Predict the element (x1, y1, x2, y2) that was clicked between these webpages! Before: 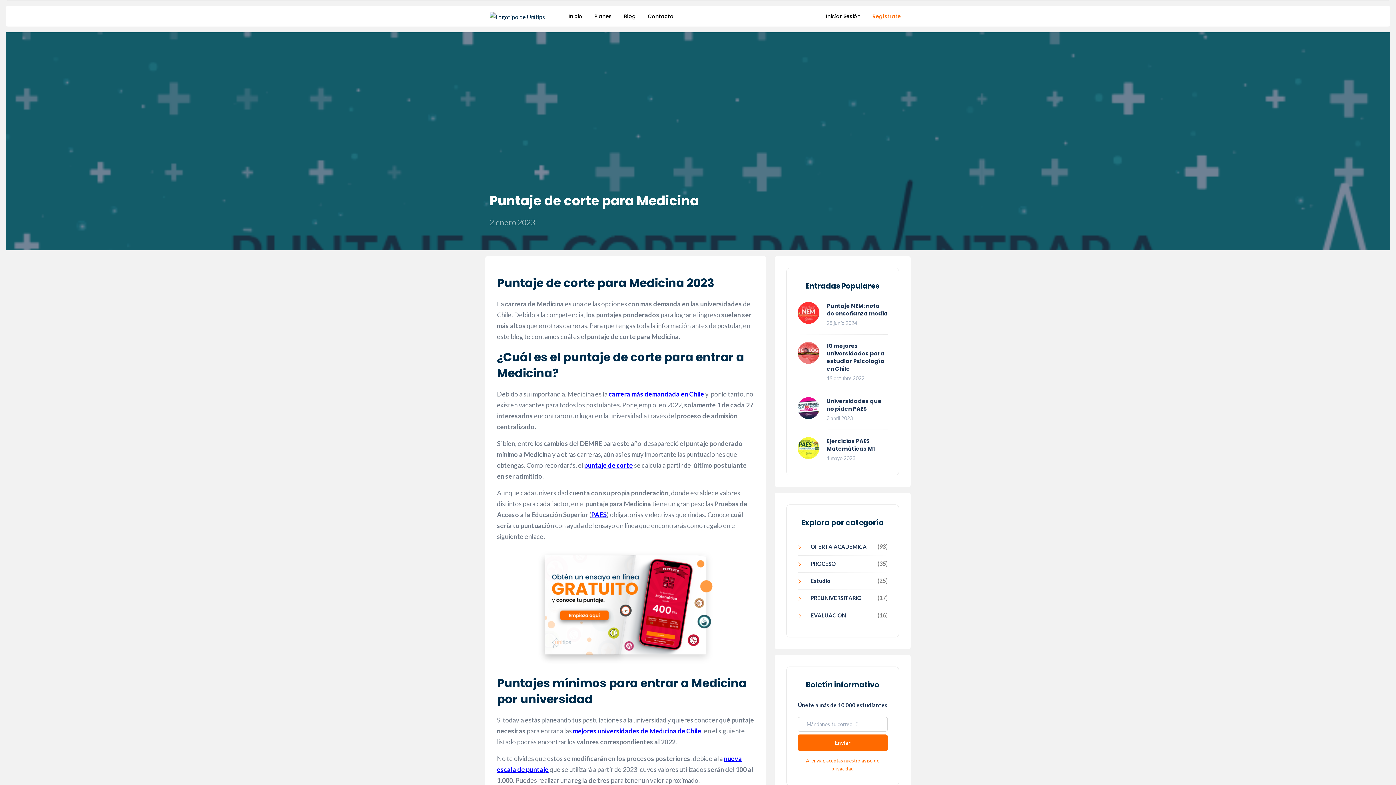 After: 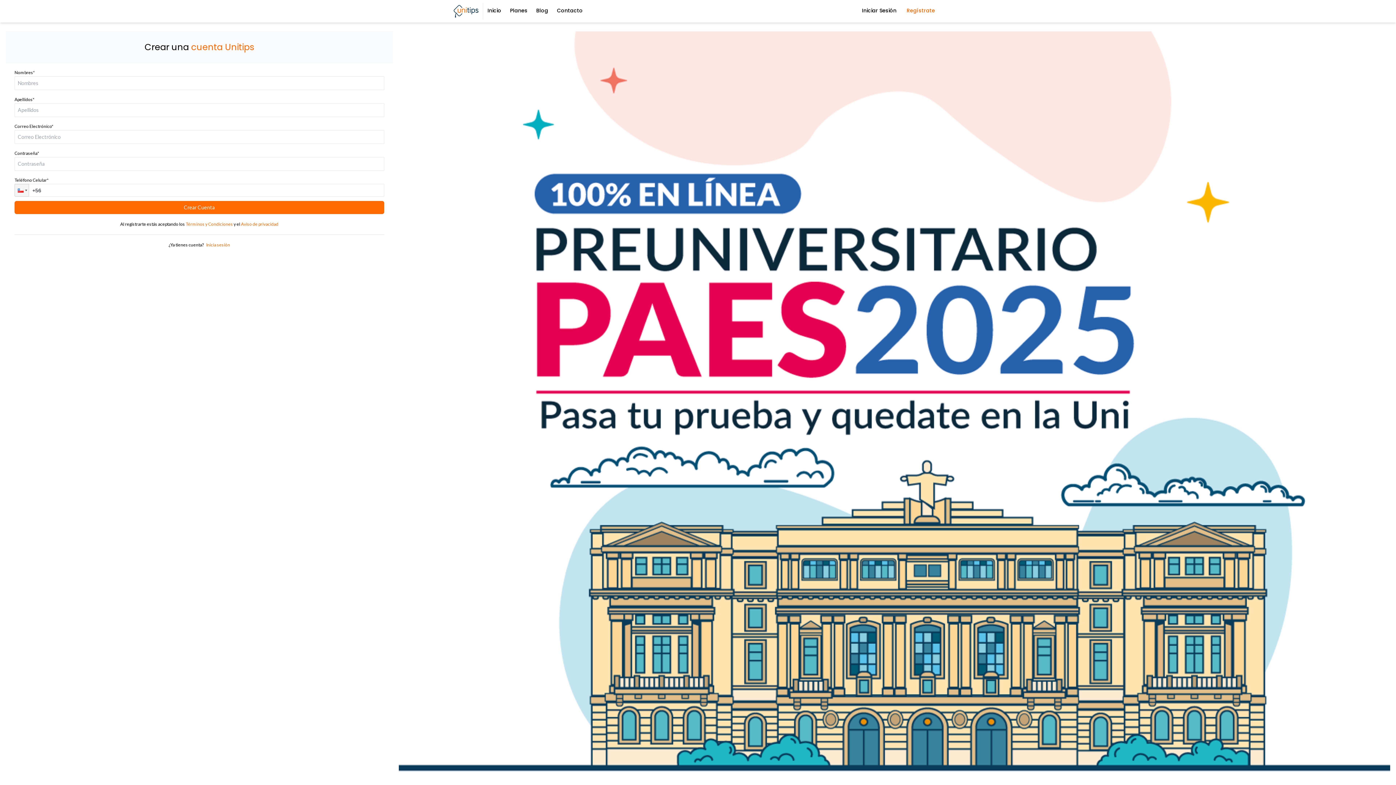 Action: label: Regístrate bbox: (872, 12, 901, 20)